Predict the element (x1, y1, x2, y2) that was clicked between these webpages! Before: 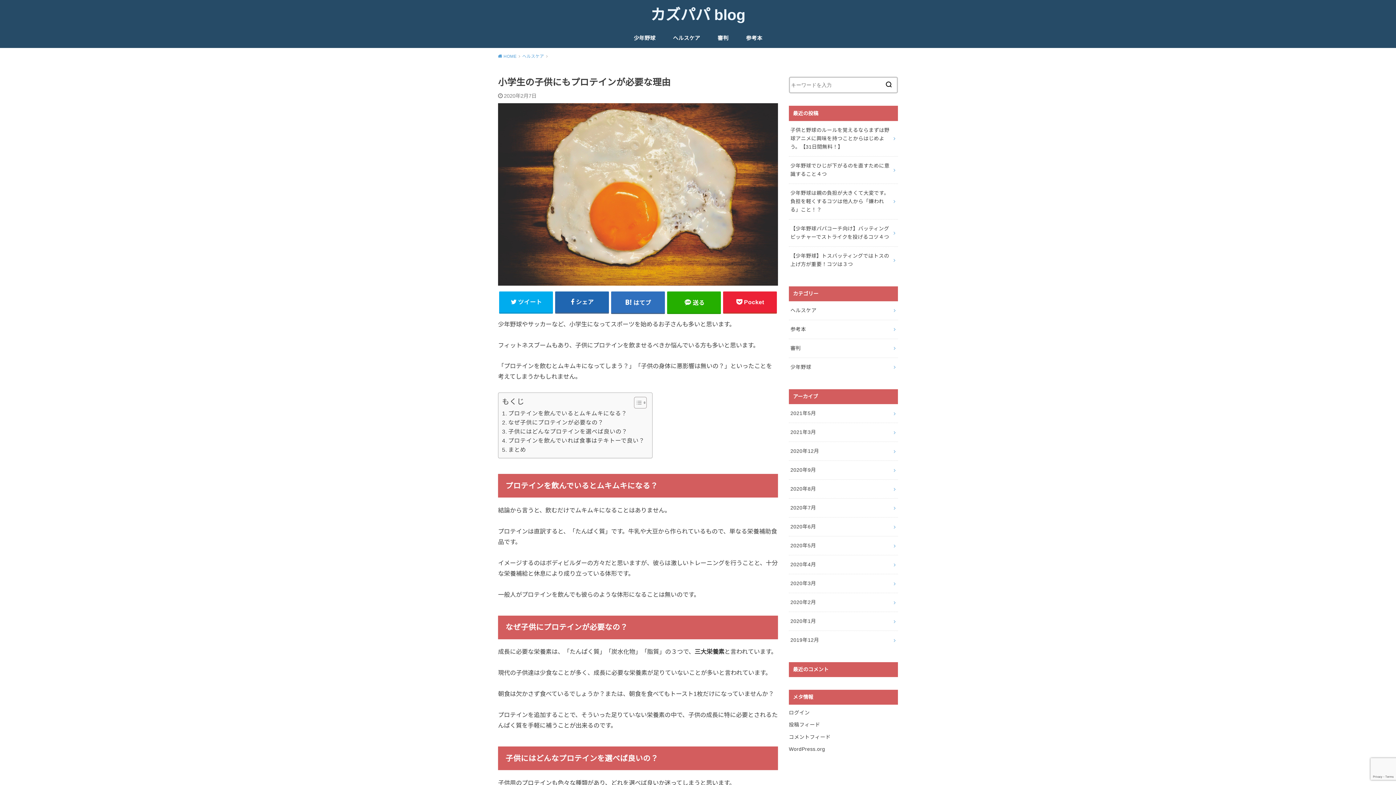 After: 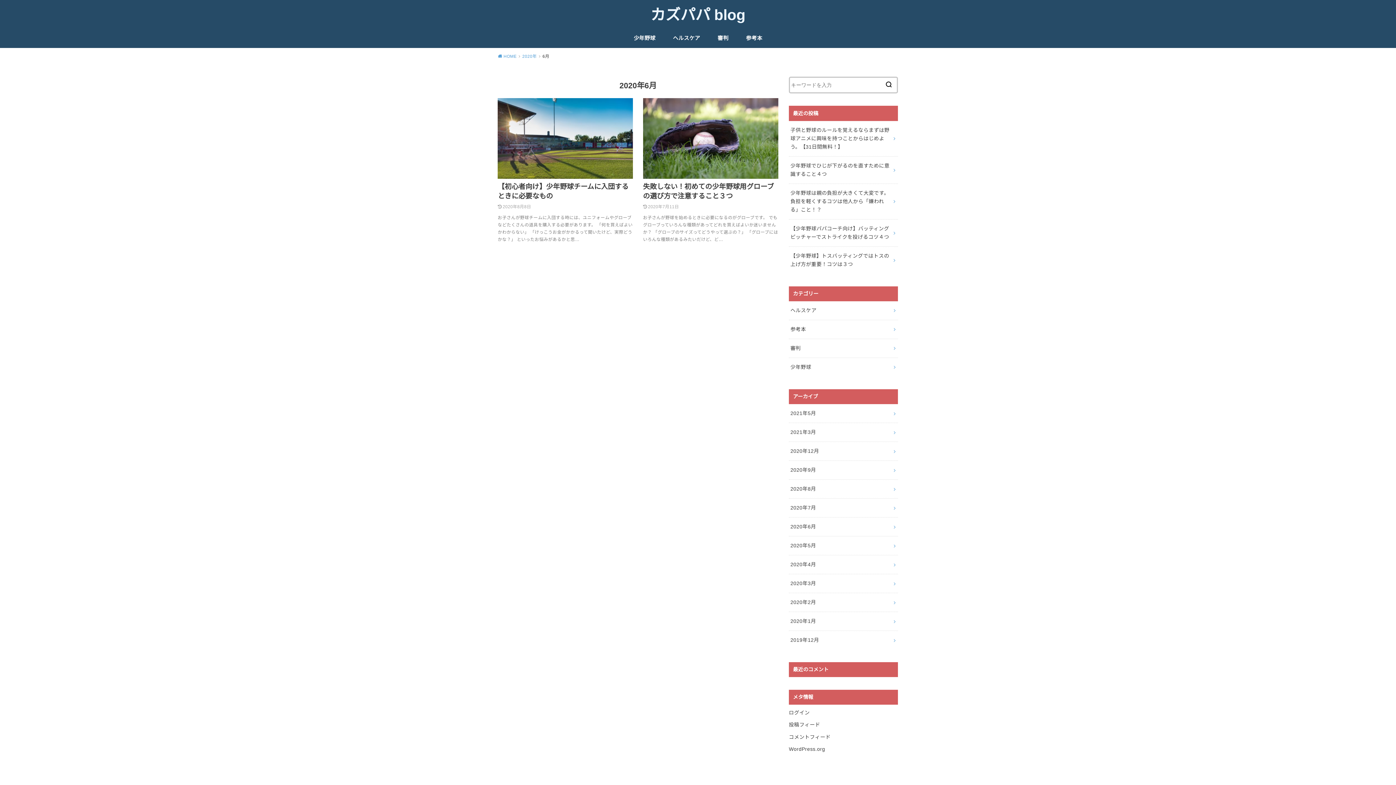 Action: label: 2020年6月 bbox: (789, 517, 898, 536)